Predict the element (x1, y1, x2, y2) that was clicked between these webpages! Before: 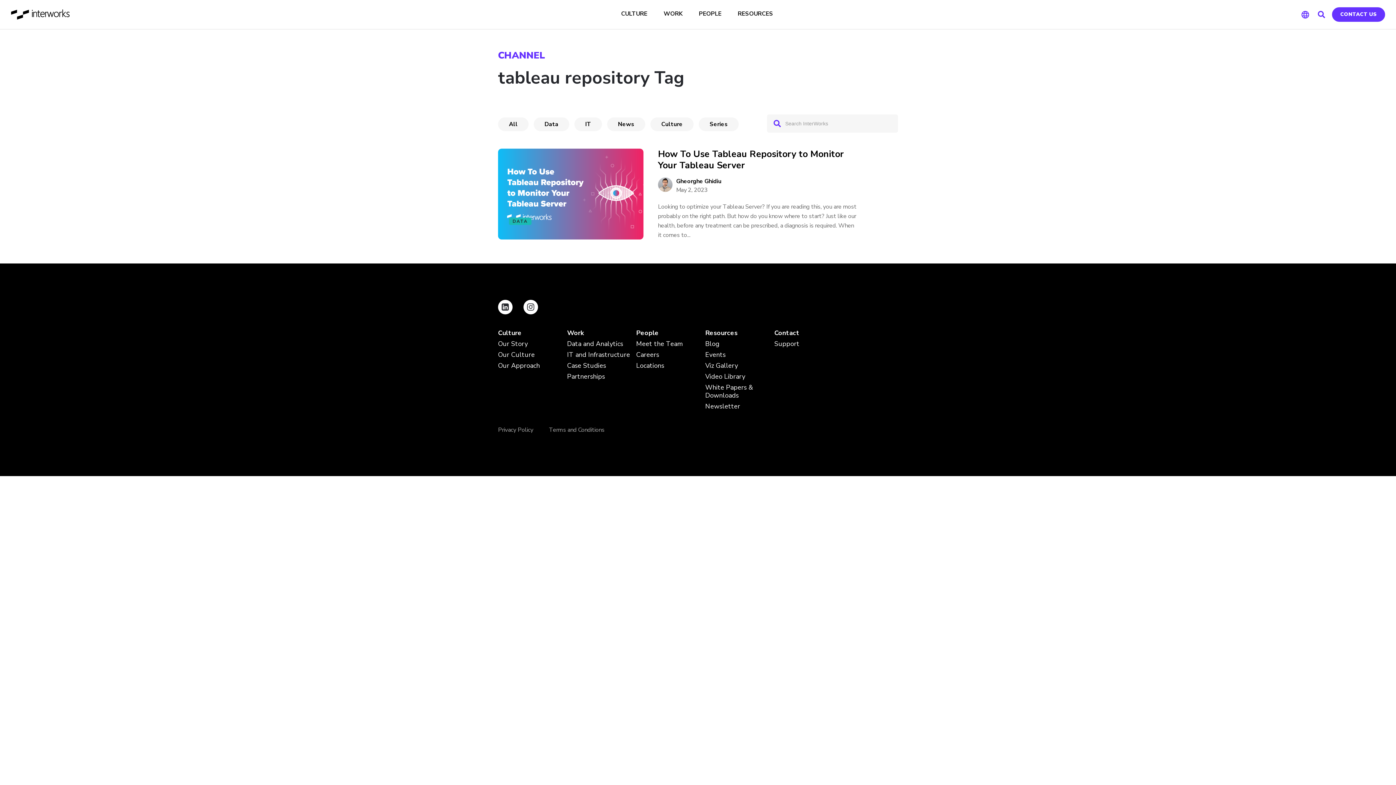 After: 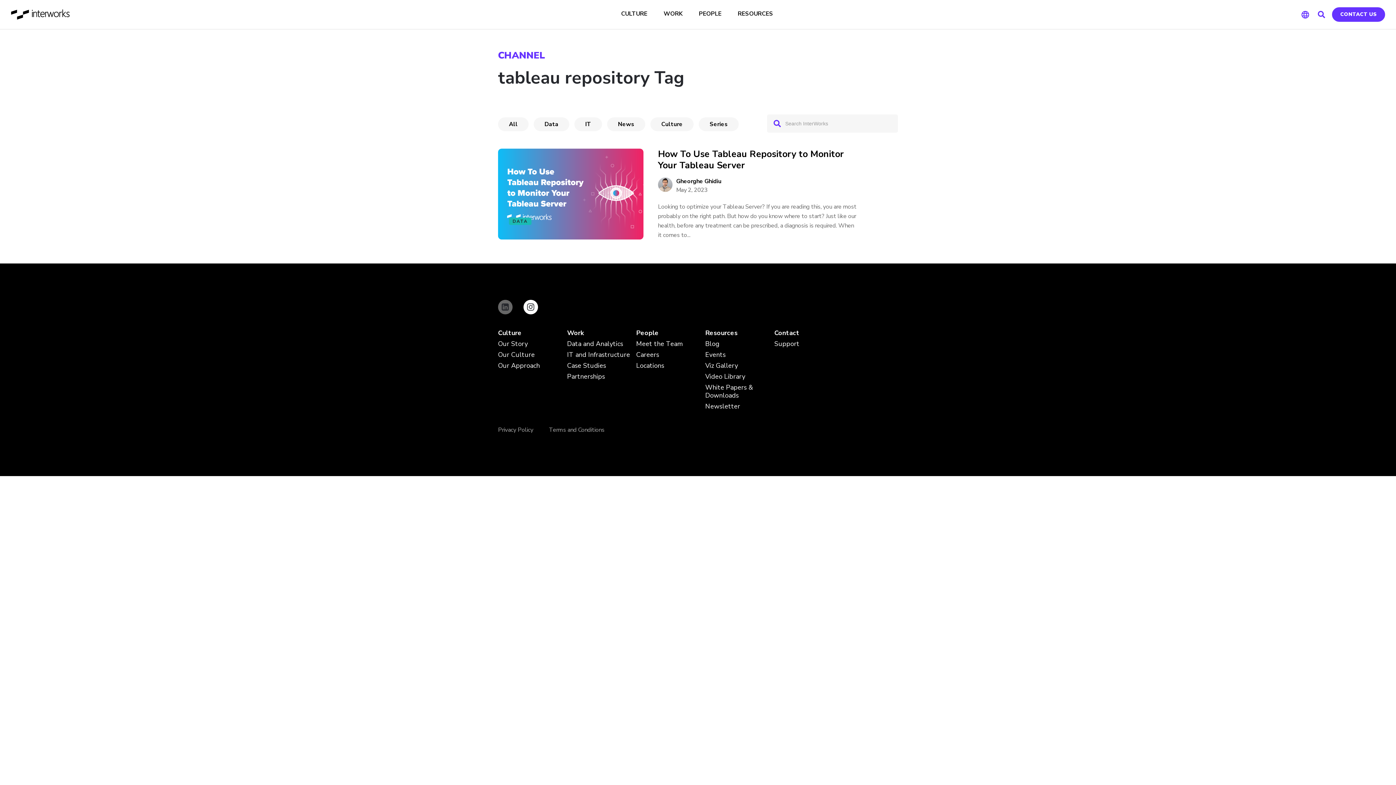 Action: bbox: (498, 302, 523, 310)